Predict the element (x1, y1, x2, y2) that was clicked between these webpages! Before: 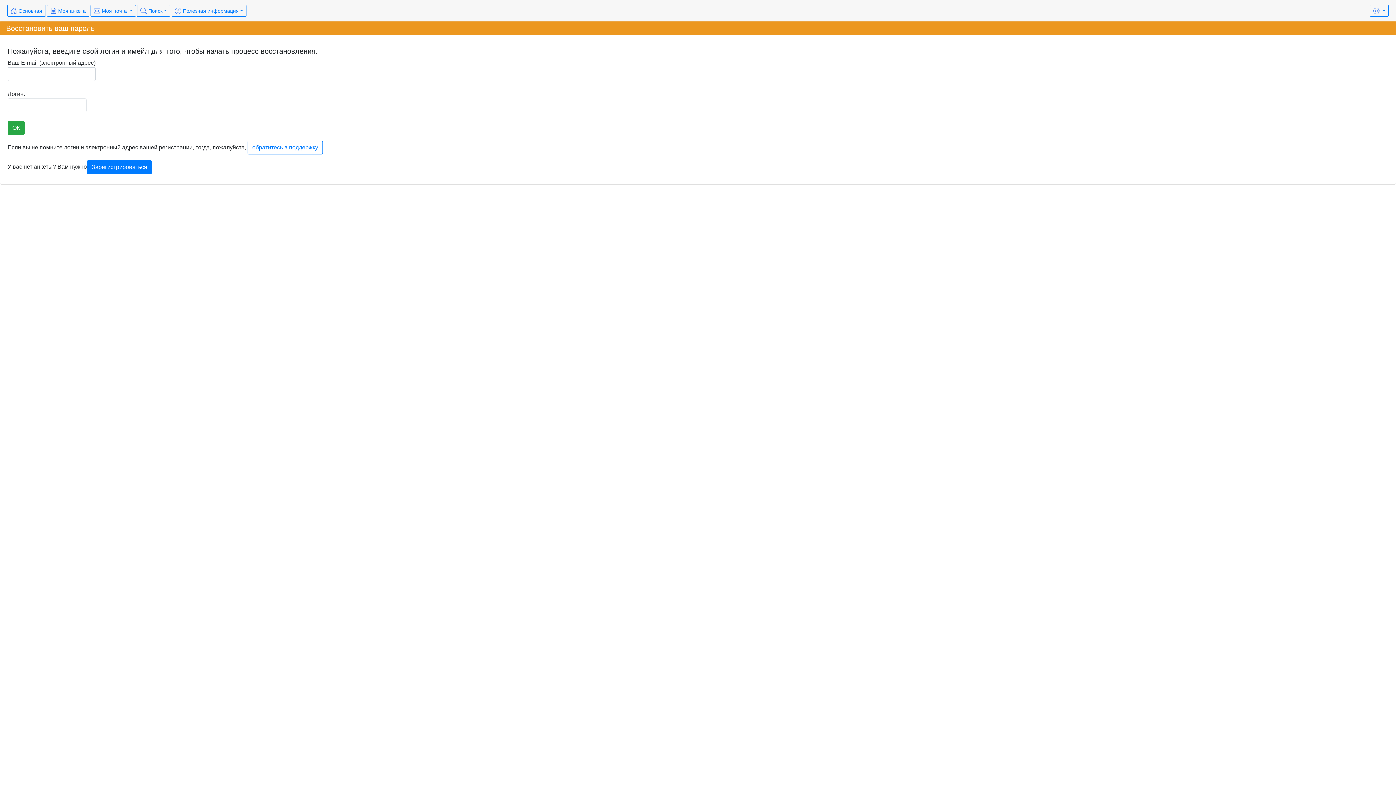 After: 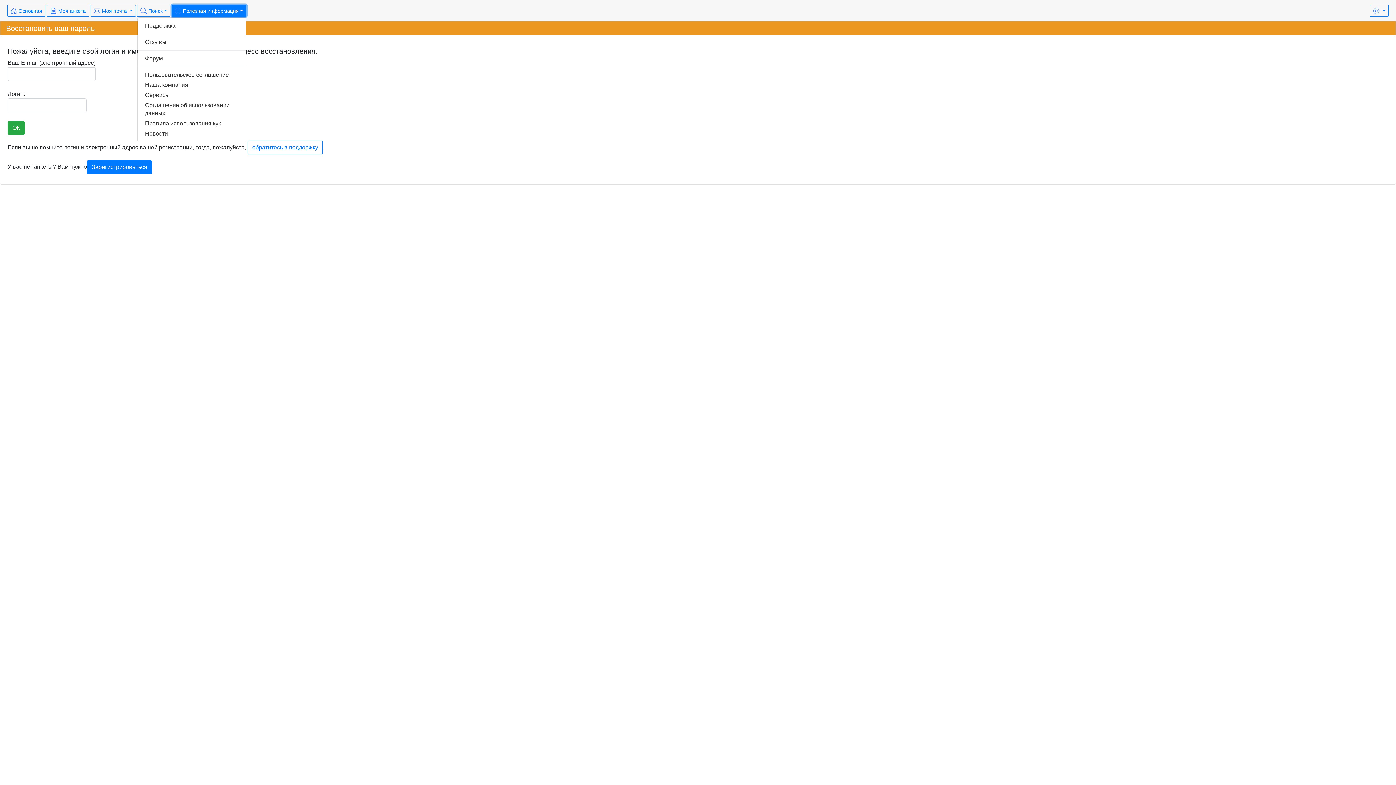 Action: bbox: (171, 4, 246, 16) label:  Полезная информация